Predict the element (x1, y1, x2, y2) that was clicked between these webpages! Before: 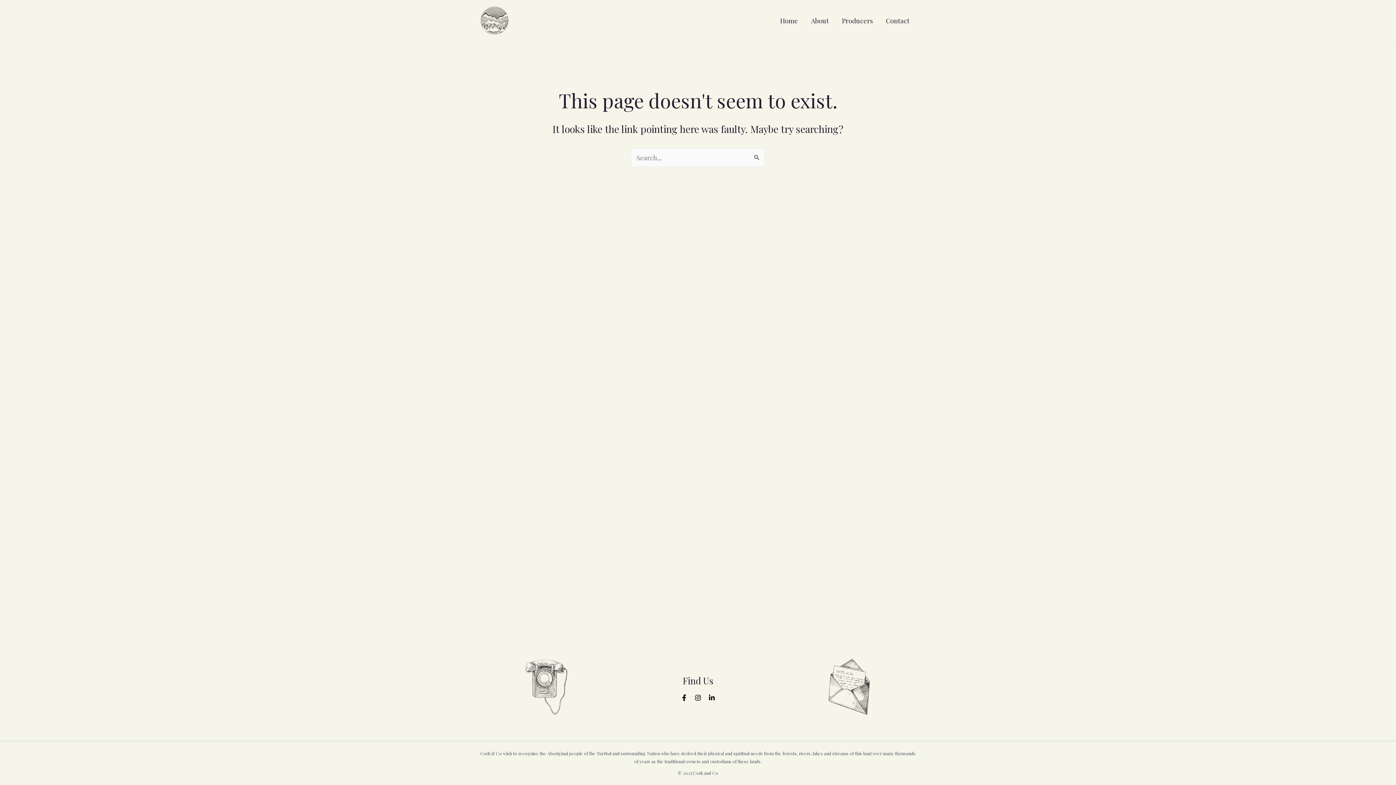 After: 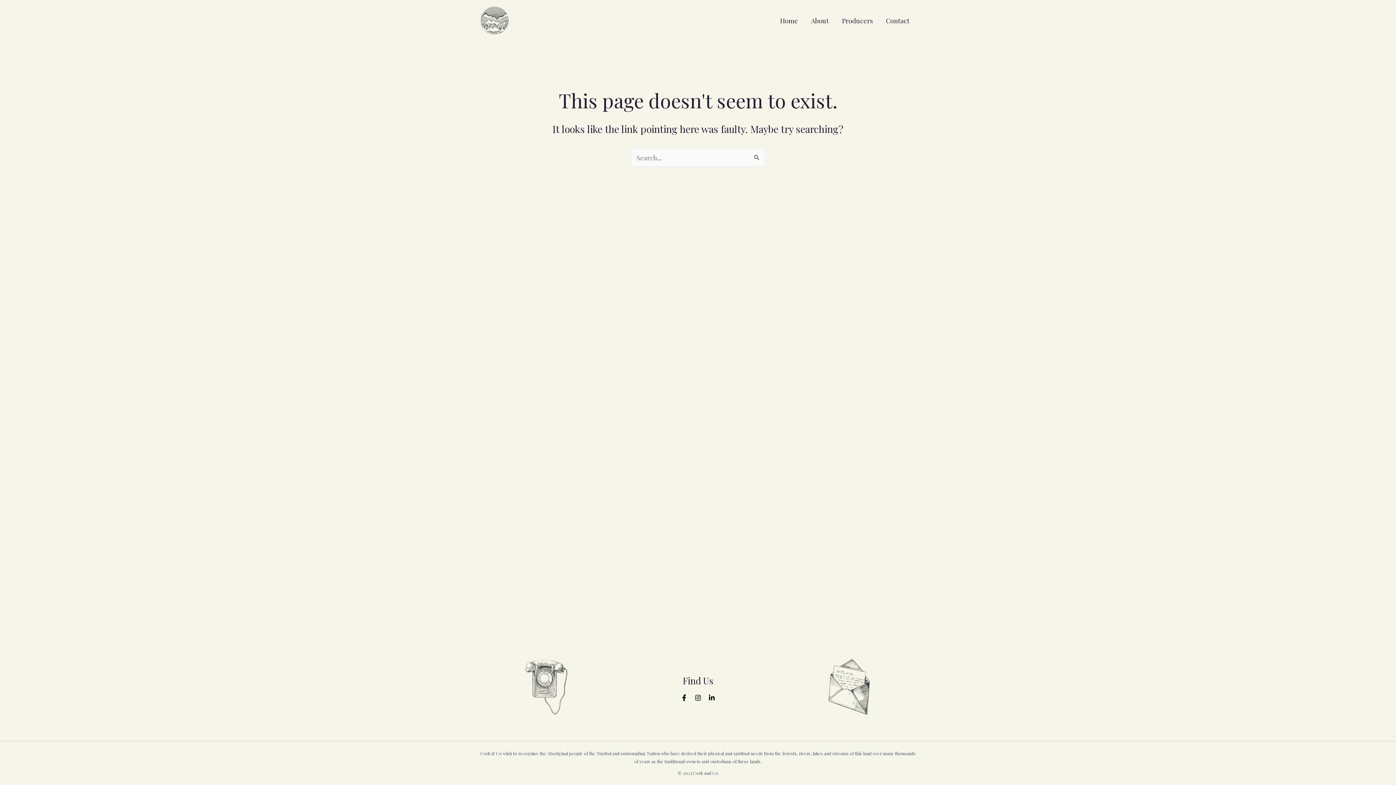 Action: label: Linkedin bbox: (708, 694, 715, 701)